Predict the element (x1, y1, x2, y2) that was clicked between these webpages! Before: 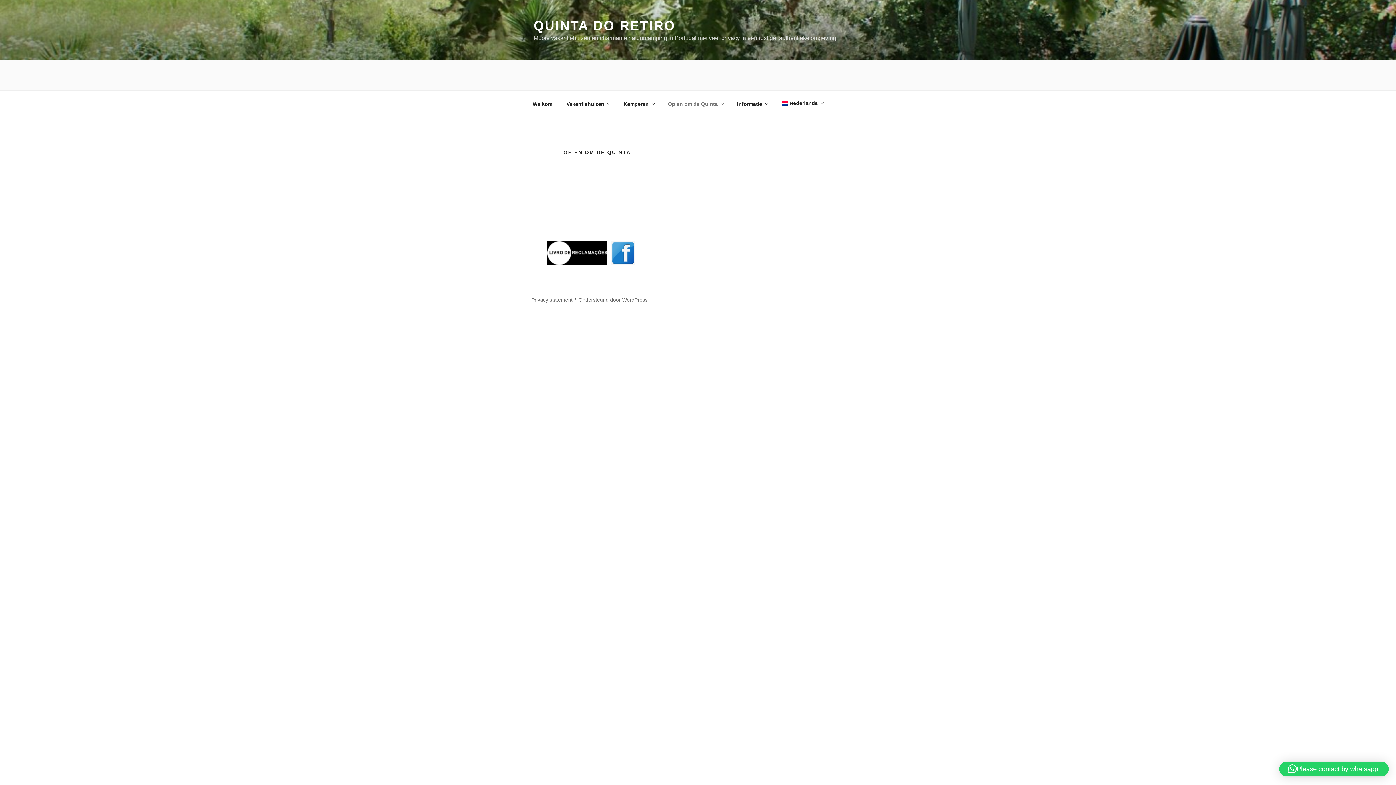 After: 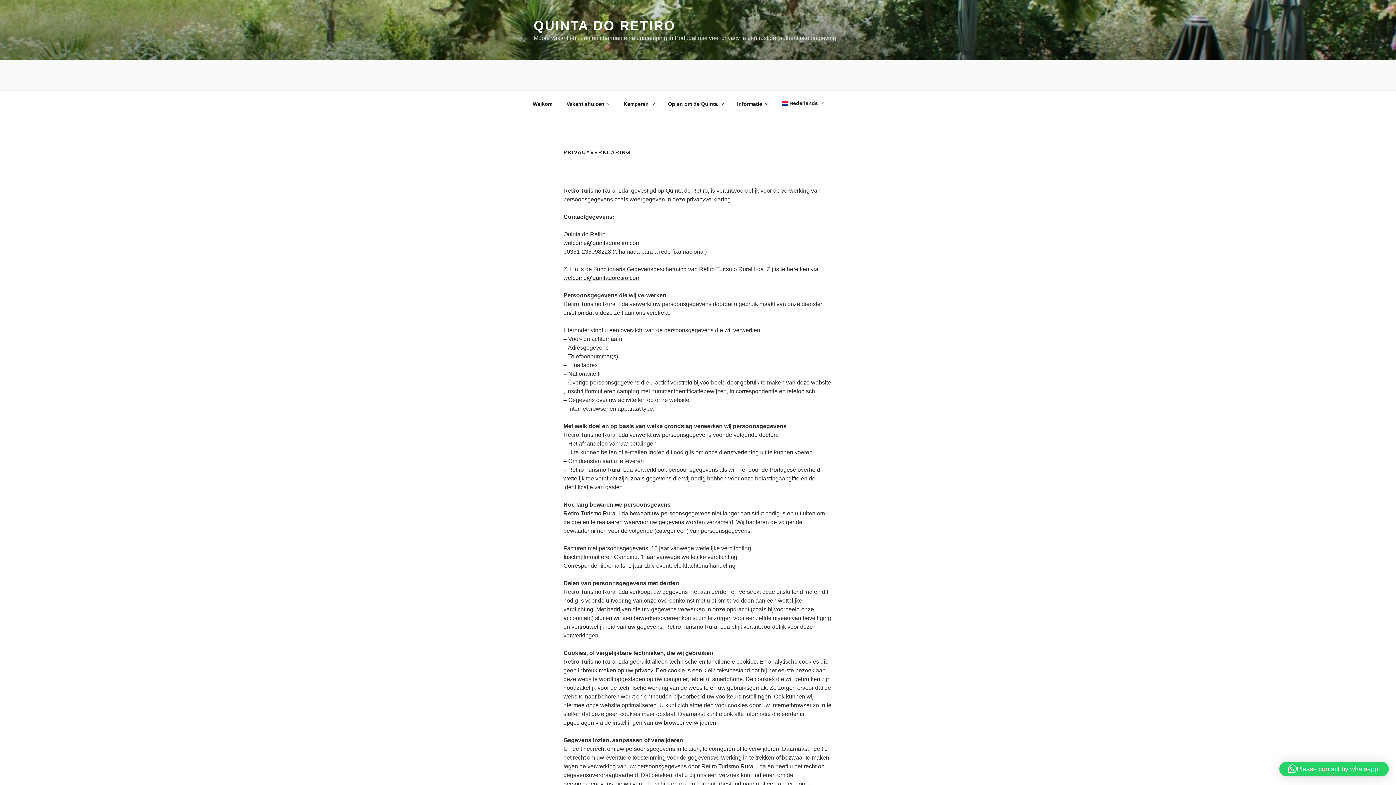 Action: label: Privacy statement bbox: (531, 297, 572, 303)